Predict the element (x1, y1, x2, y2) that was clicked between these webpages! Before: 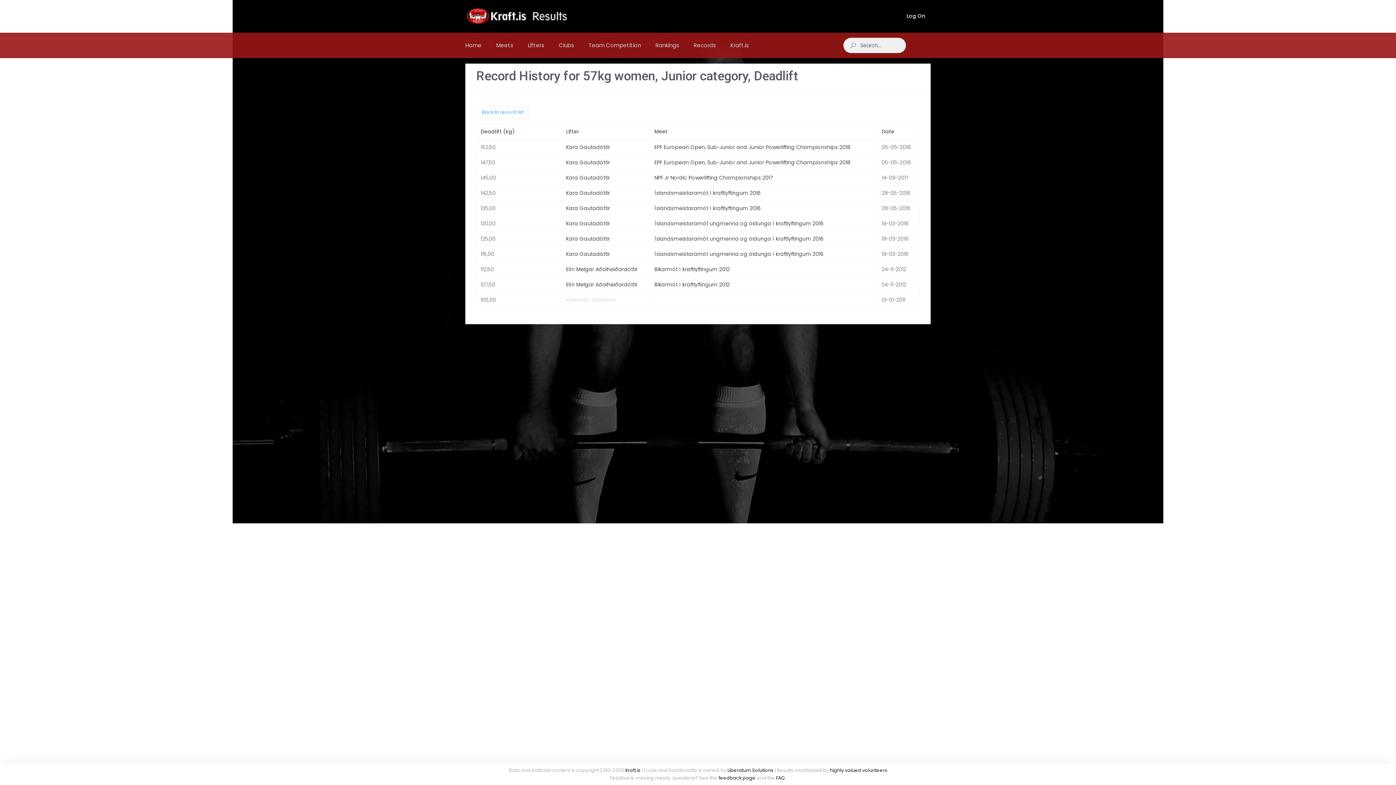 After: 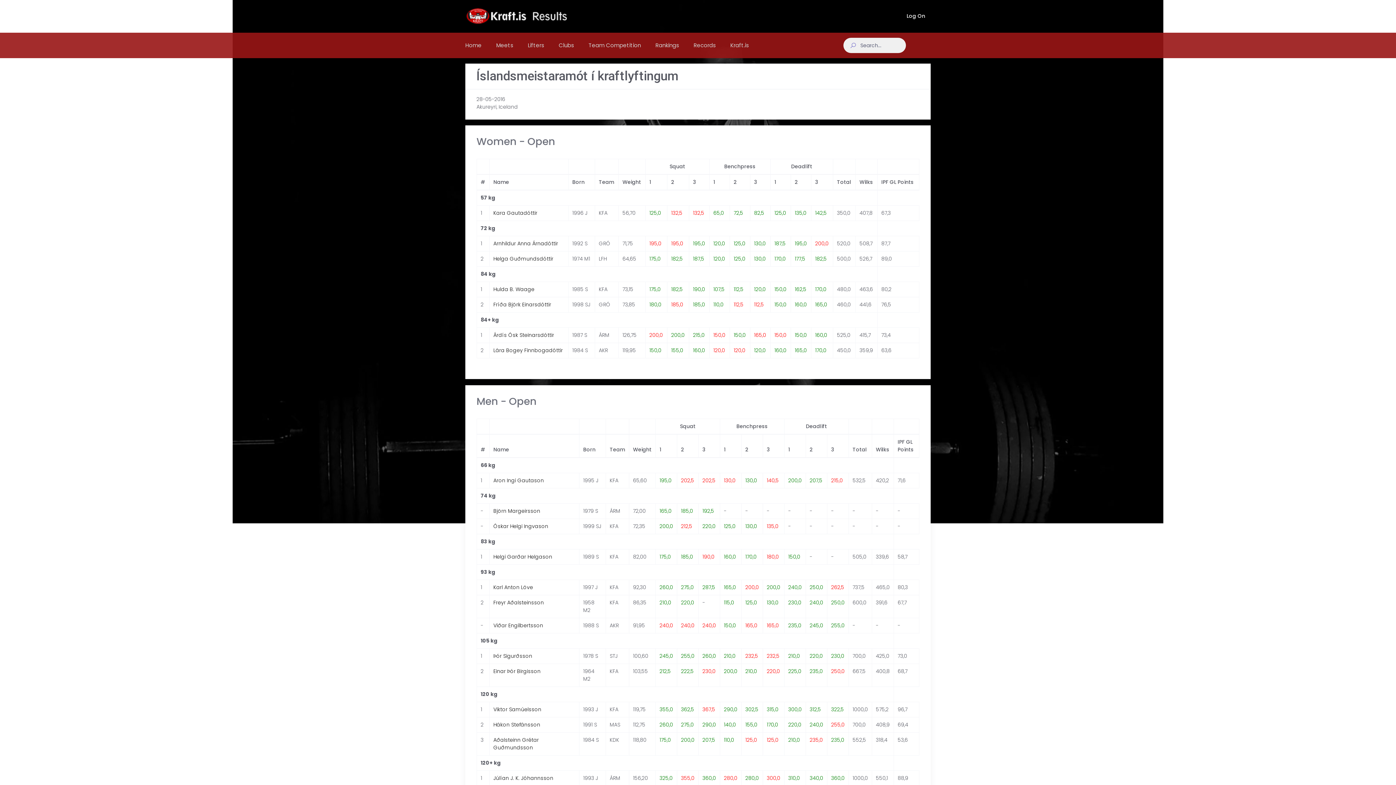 Action: label: Íslandsmeistaramót í kraftlyftingum 2016 bbox: (654, 189, 760, 196)